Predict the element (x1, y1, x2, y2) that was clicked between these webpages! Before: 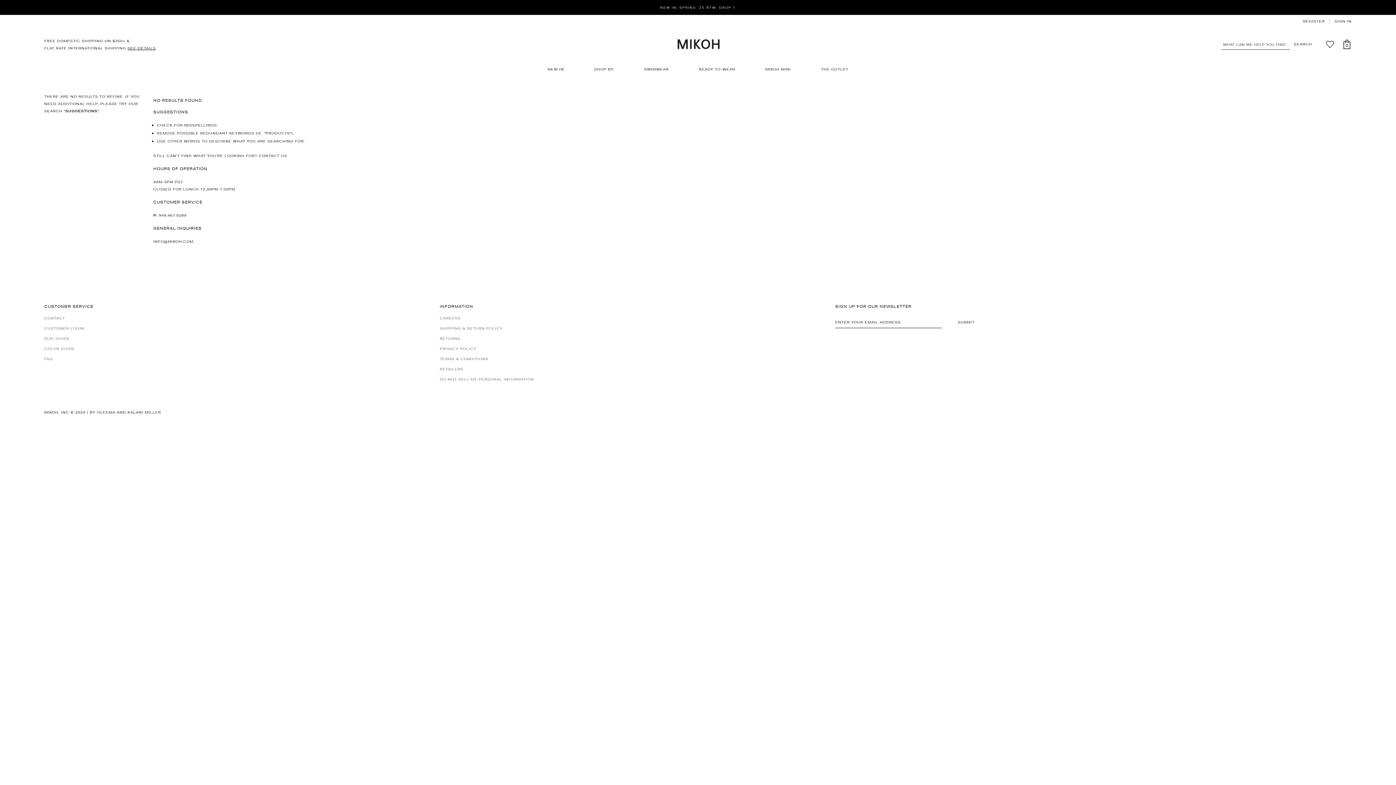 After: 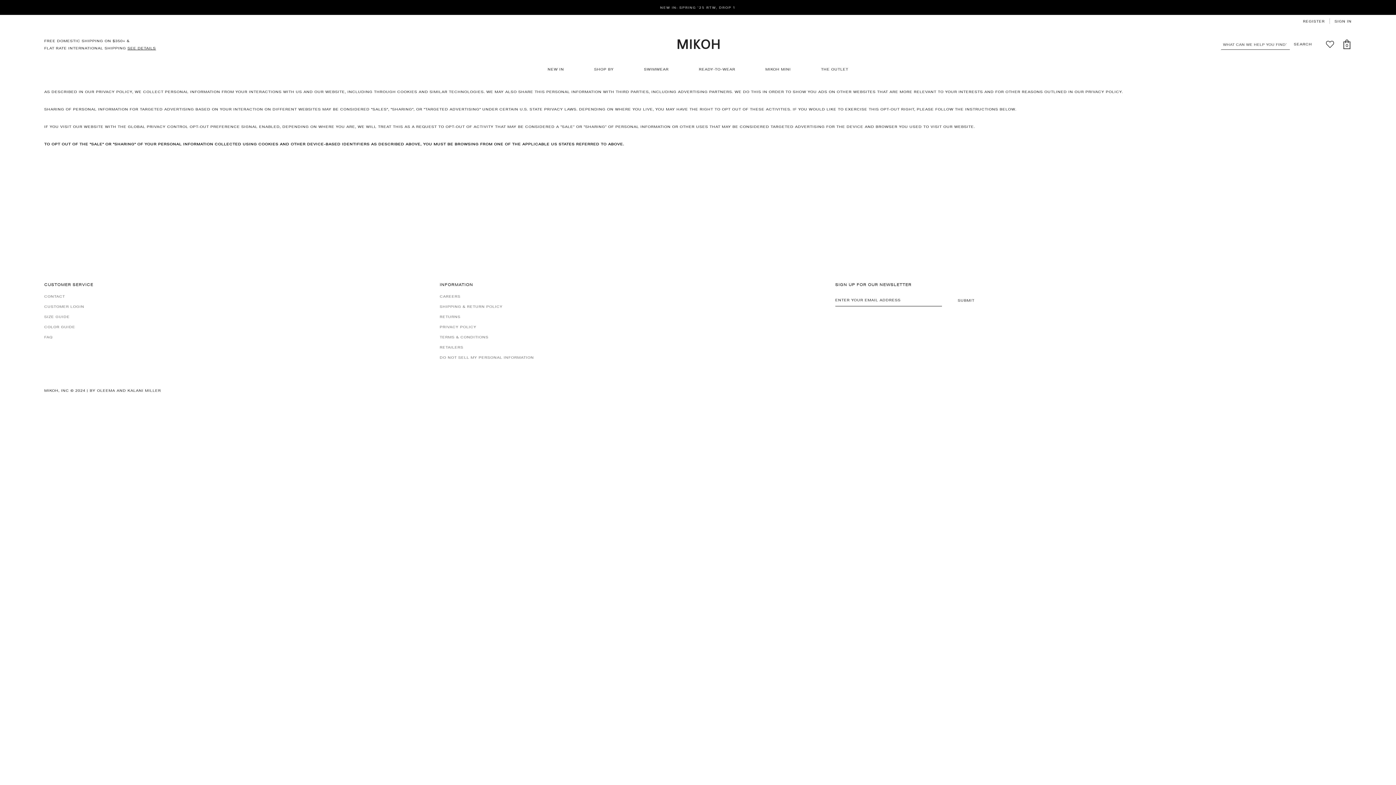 Action: bbox: (439, 374, 534, 384) label: DO NOT SELL MY PERSONAL INFORMATION